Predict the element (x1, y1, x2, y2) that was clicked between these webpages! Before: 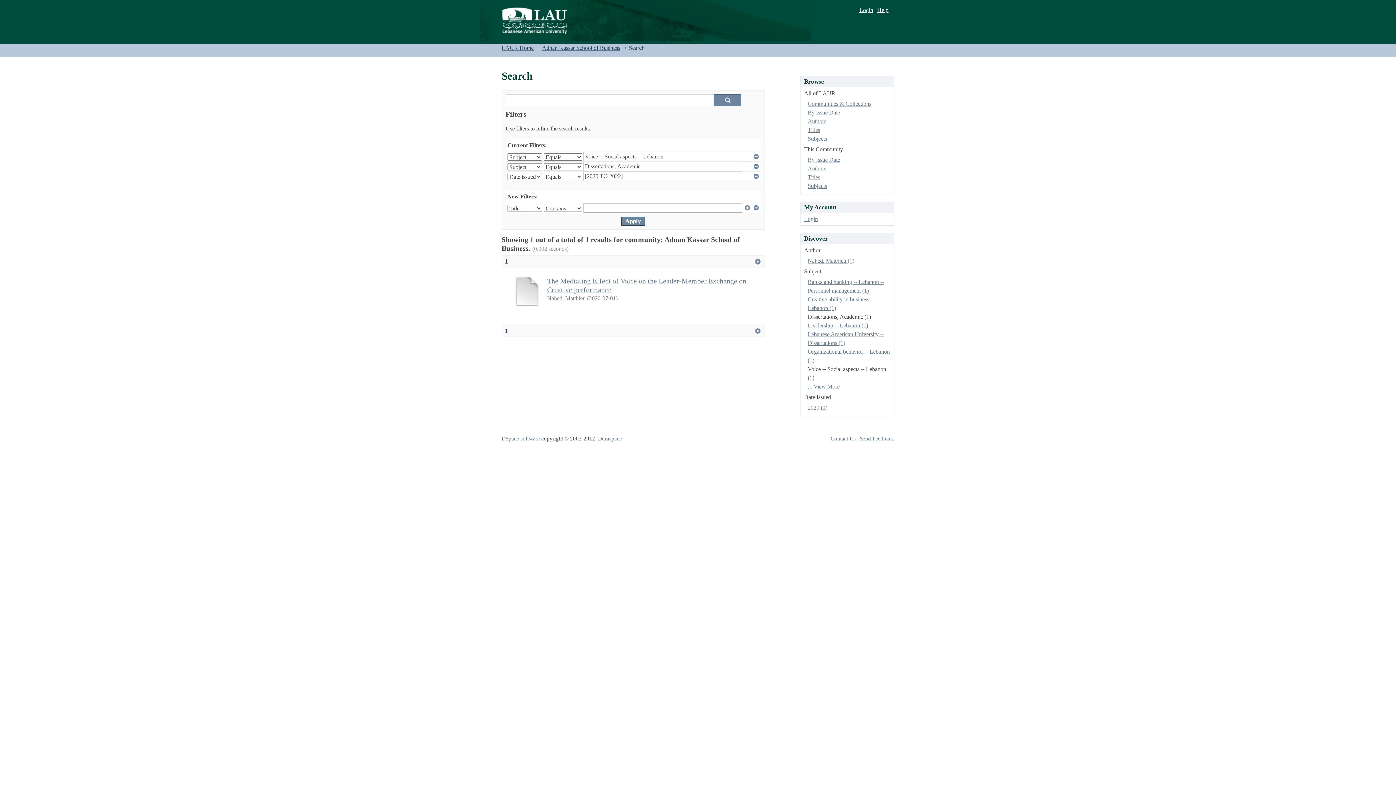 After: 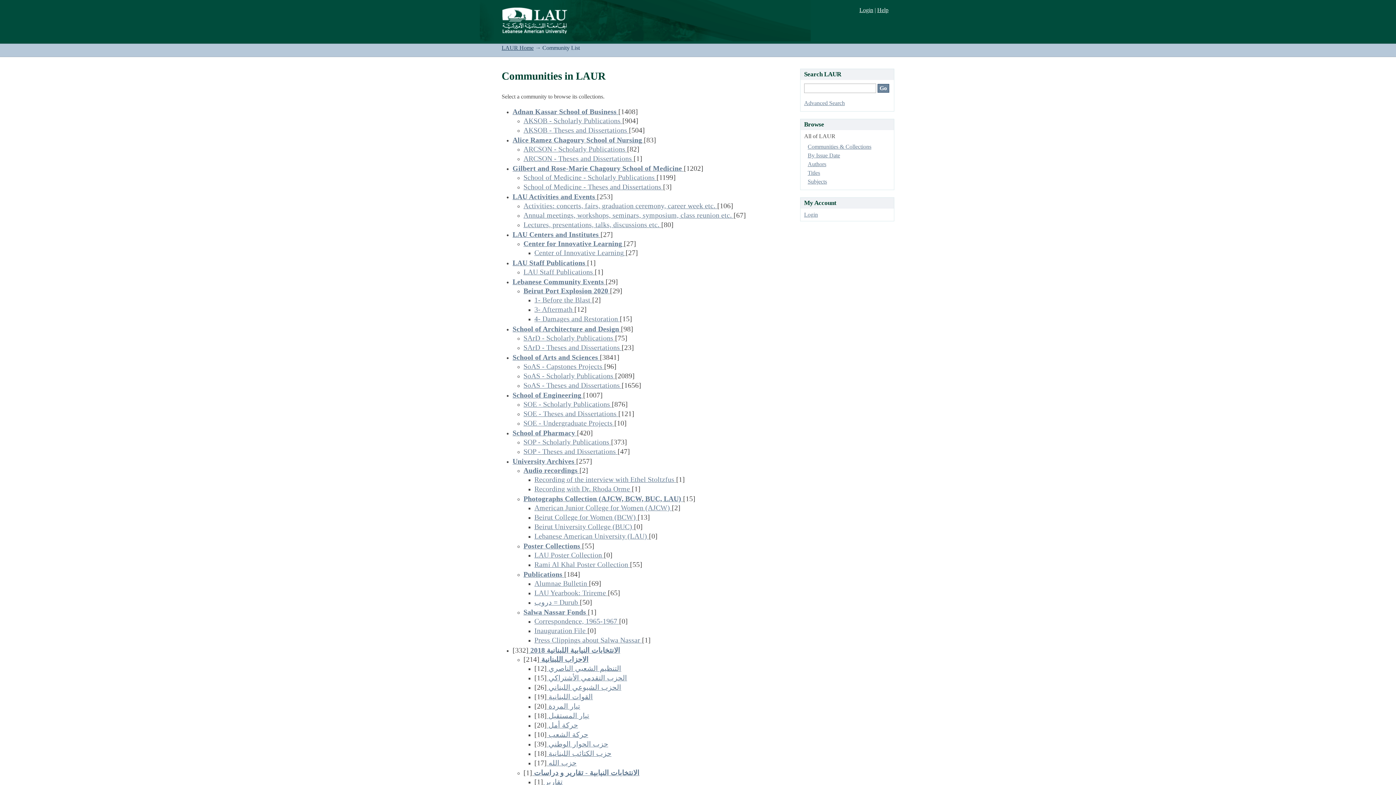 Action: label: Communities & Collections bbox: (807, 100, 871, 106)